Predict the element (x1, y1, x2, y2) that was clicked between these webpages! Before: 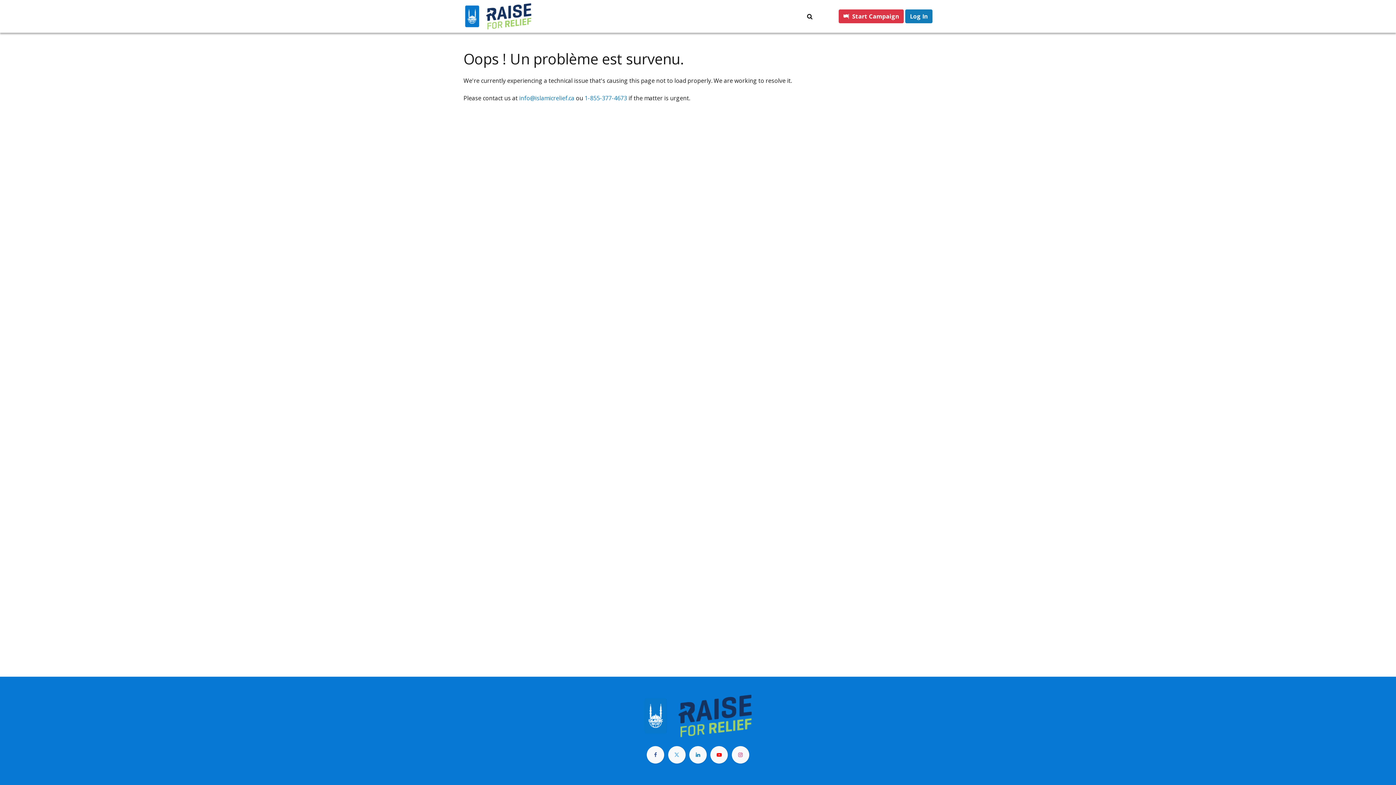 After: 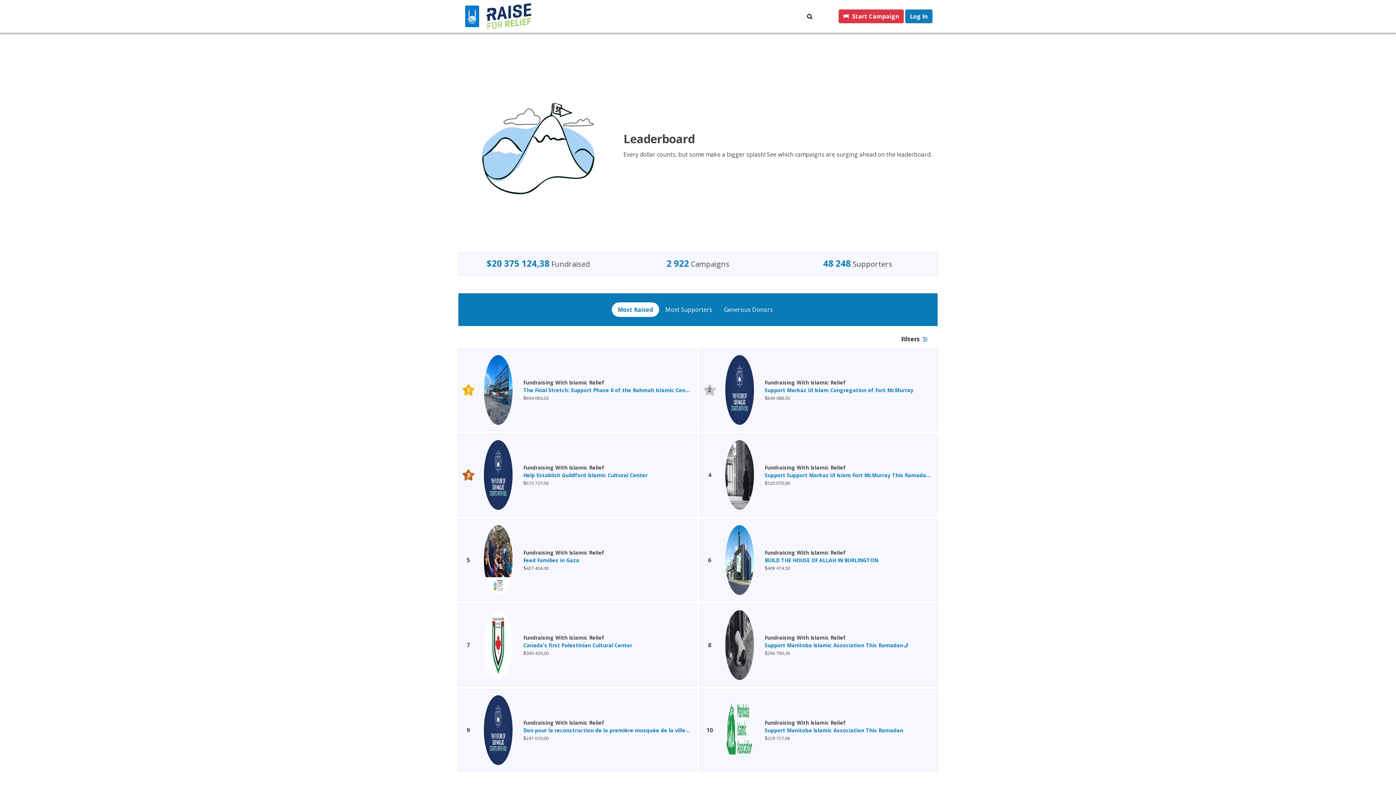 Action: bbox: (727, 9, 774, 23) label: LEADERBOARD